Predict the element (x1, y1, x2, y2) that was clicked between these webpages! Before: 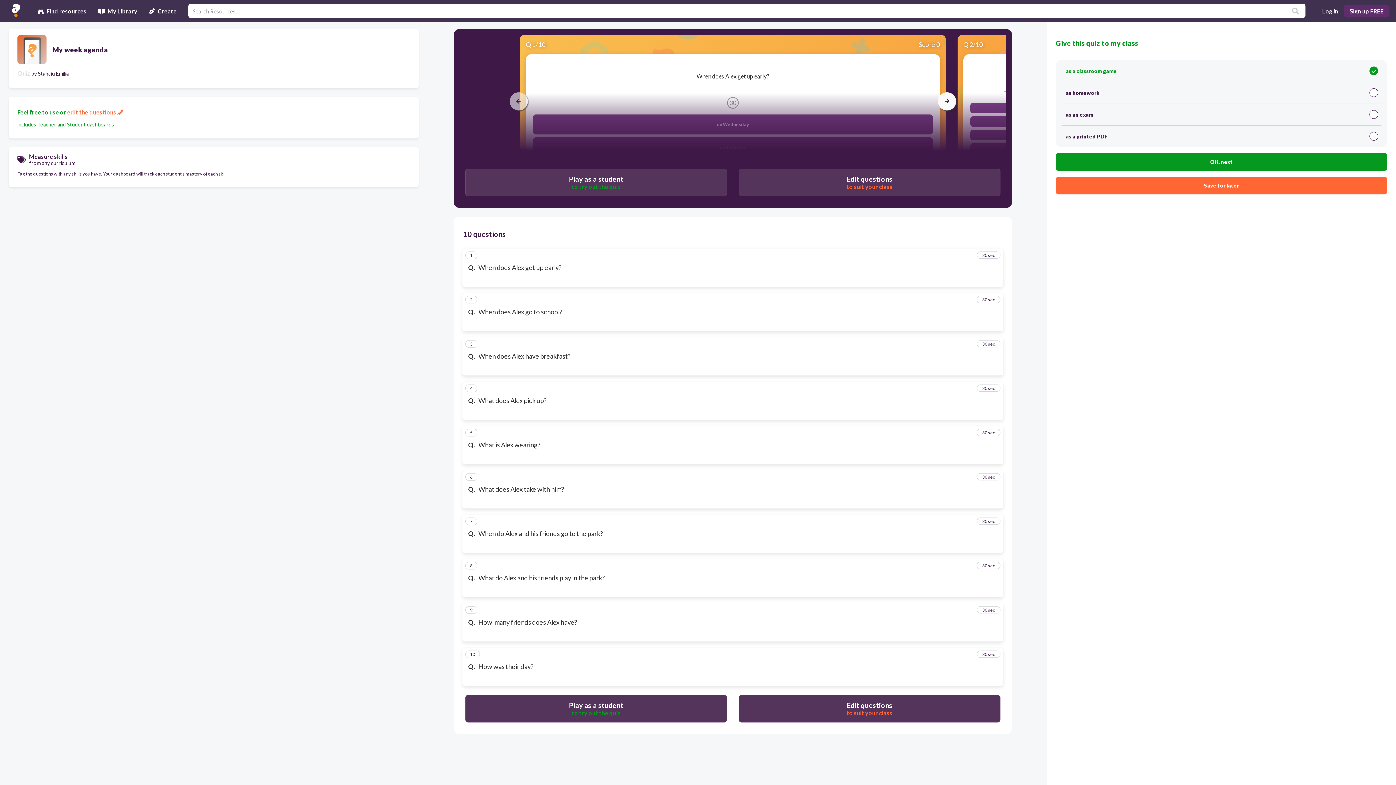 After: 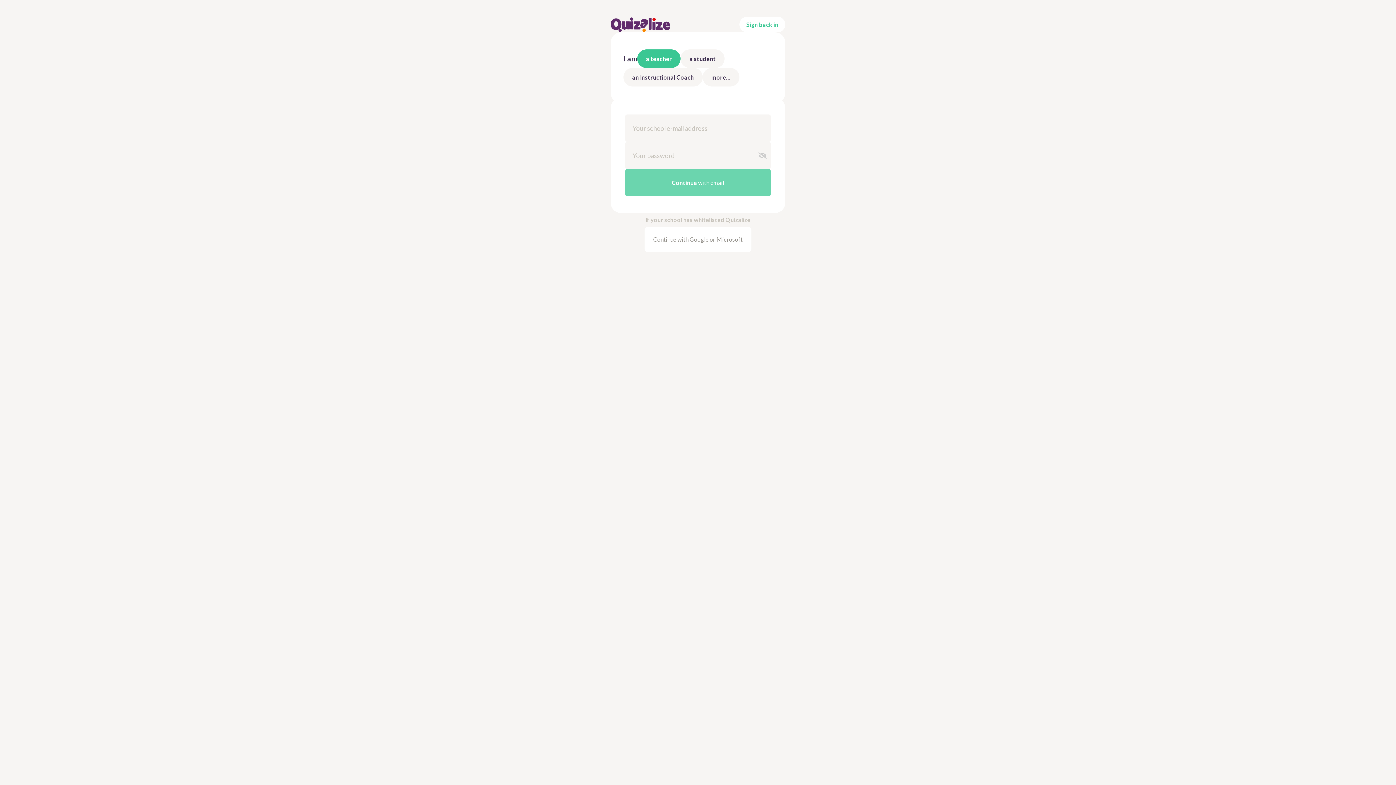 Action: bbox: (1056, 176, 1387, 194) label: Save for later